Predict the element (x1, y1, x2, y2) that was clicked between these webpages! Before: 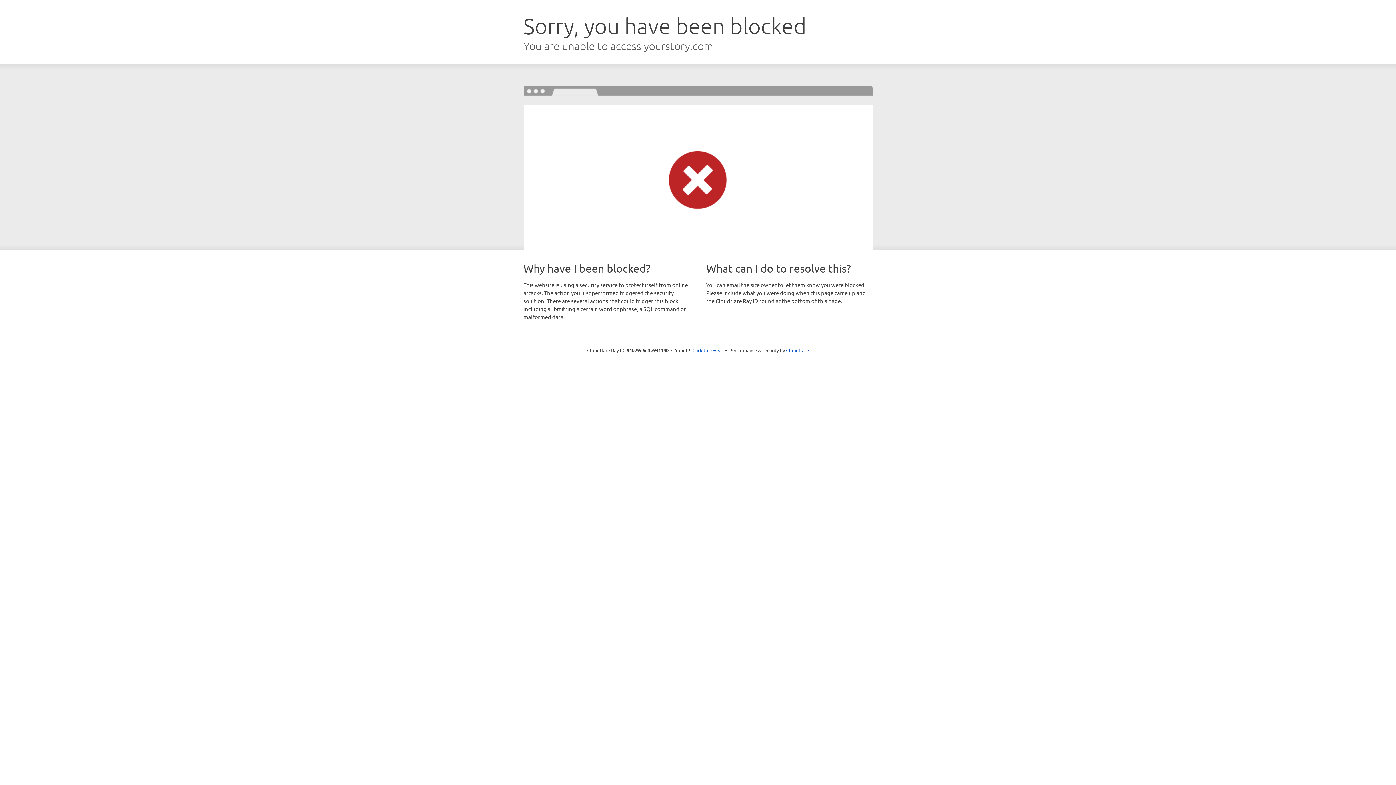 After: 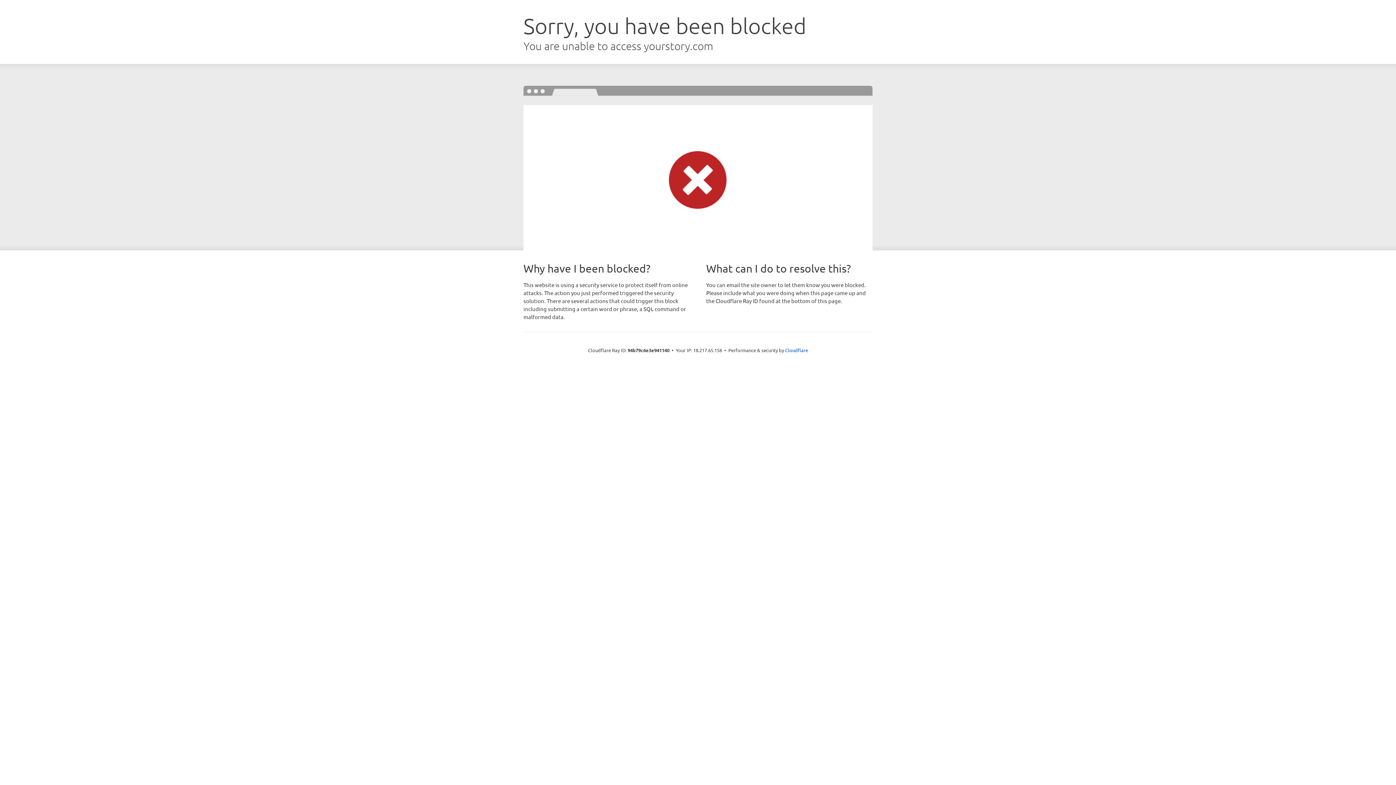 Action: bbox: (692, 346, 723, 353) label: Click to reveal